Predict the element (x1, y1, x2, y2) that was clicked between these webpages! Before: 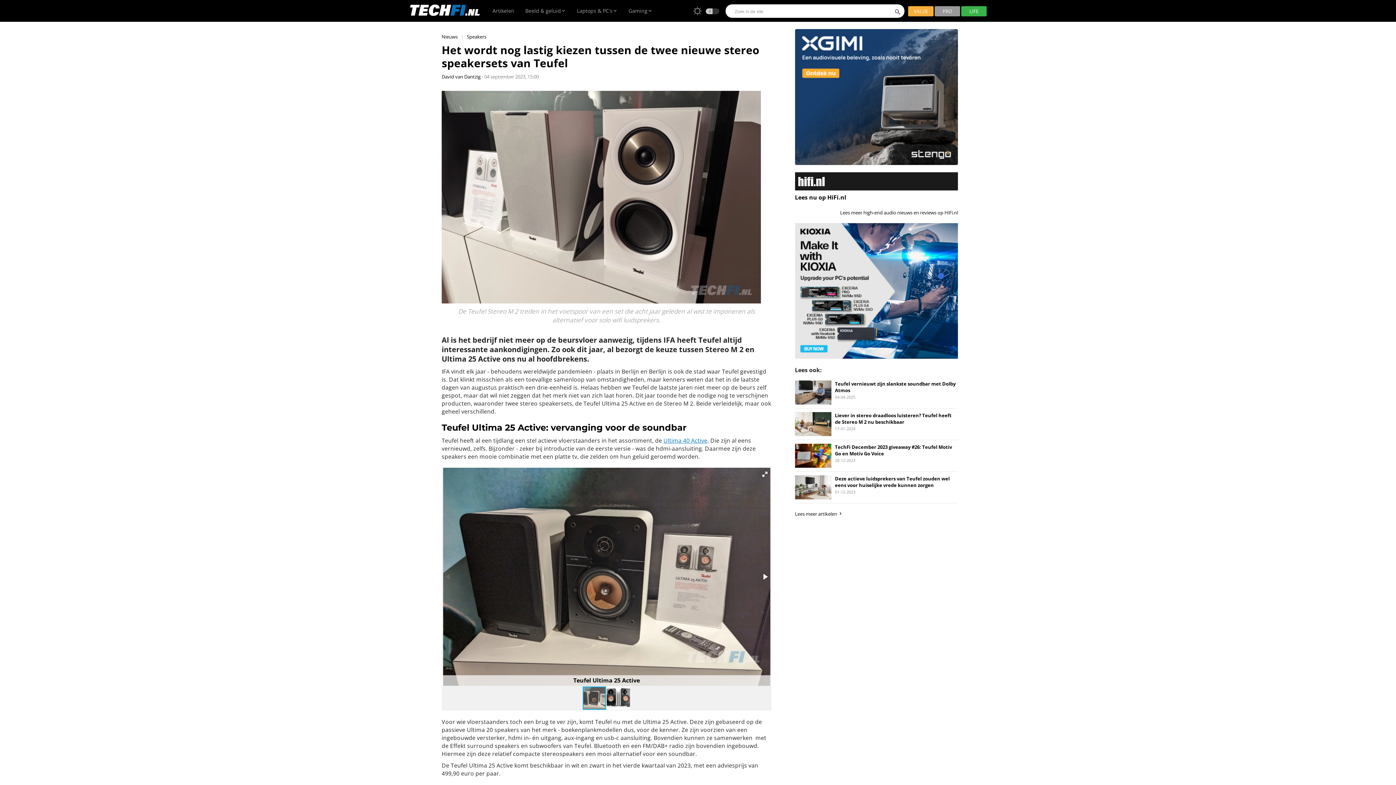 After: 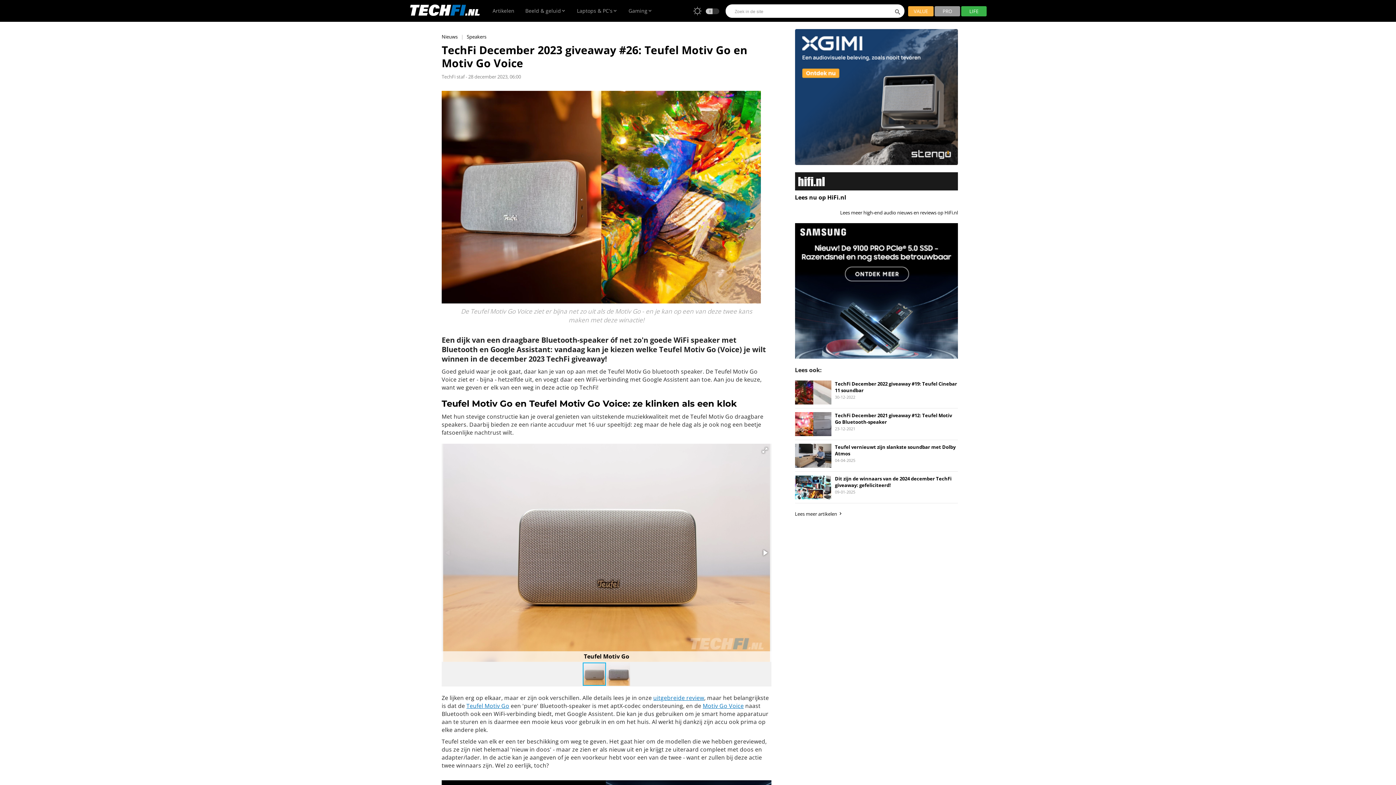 Action: label: TechFi December 2023 giveaway #26: Teufel Motiv Go en Motiv Go Voice
28-12-2023 bbox: (795, 444, 958, 468)